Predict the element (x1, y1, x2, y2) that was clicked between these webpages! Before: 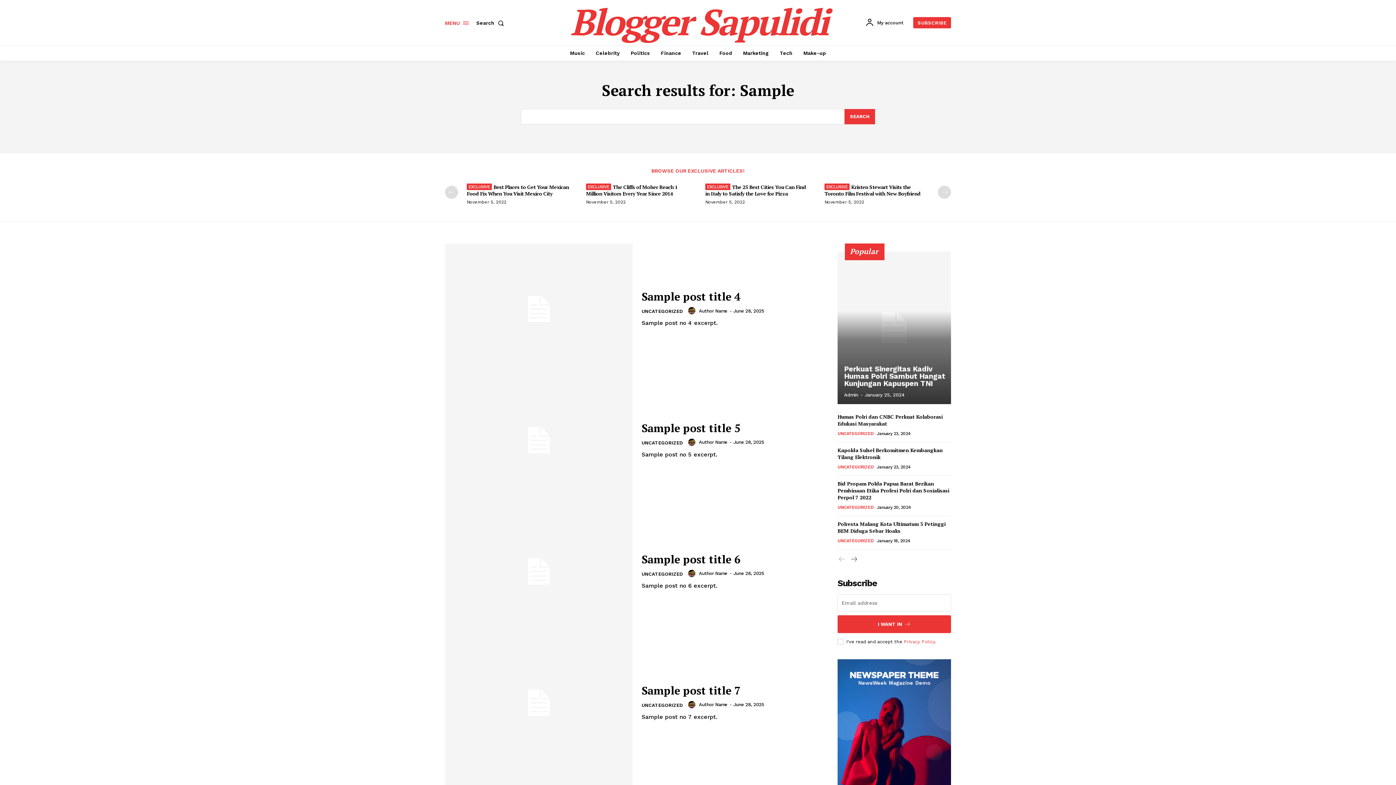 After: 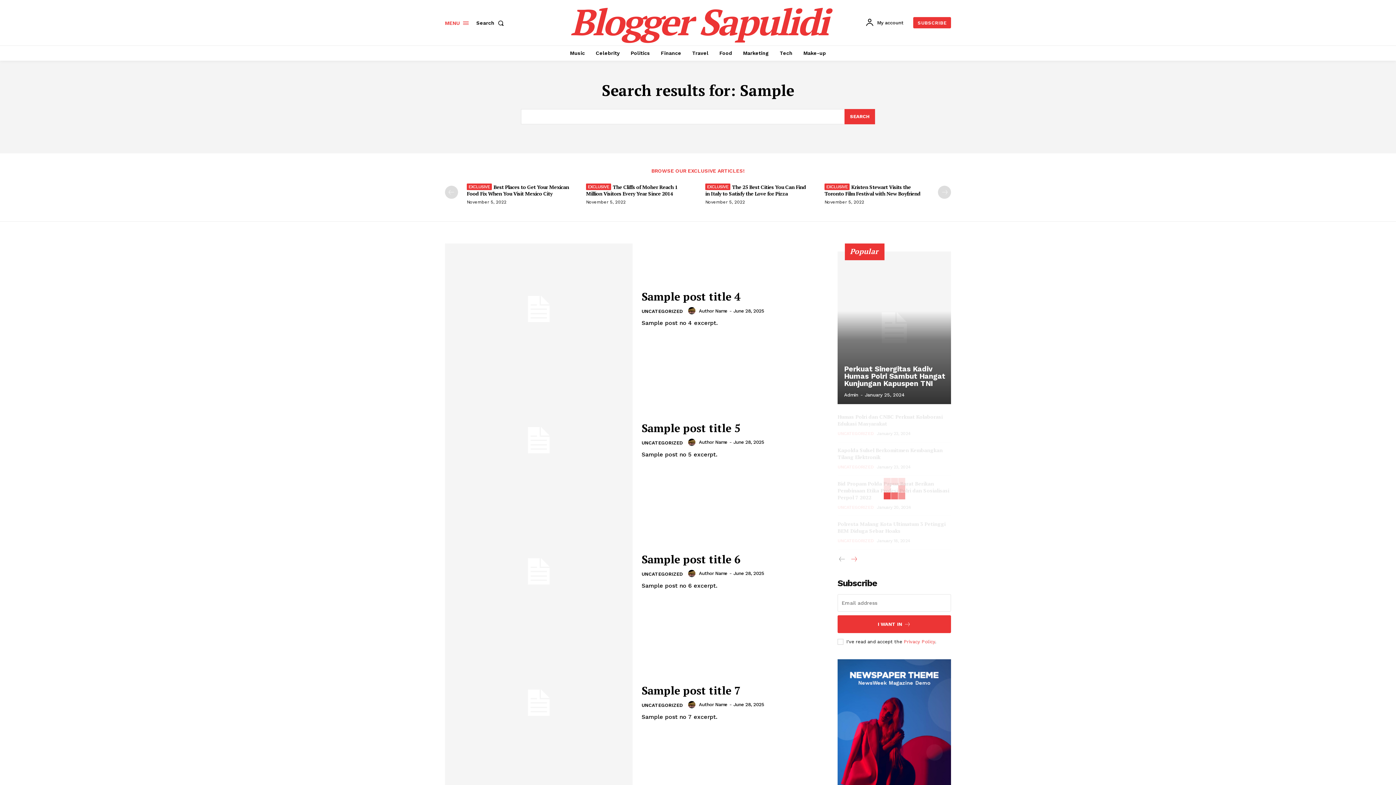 Action: label: next-page bbox: (849, 555, 858, 564)